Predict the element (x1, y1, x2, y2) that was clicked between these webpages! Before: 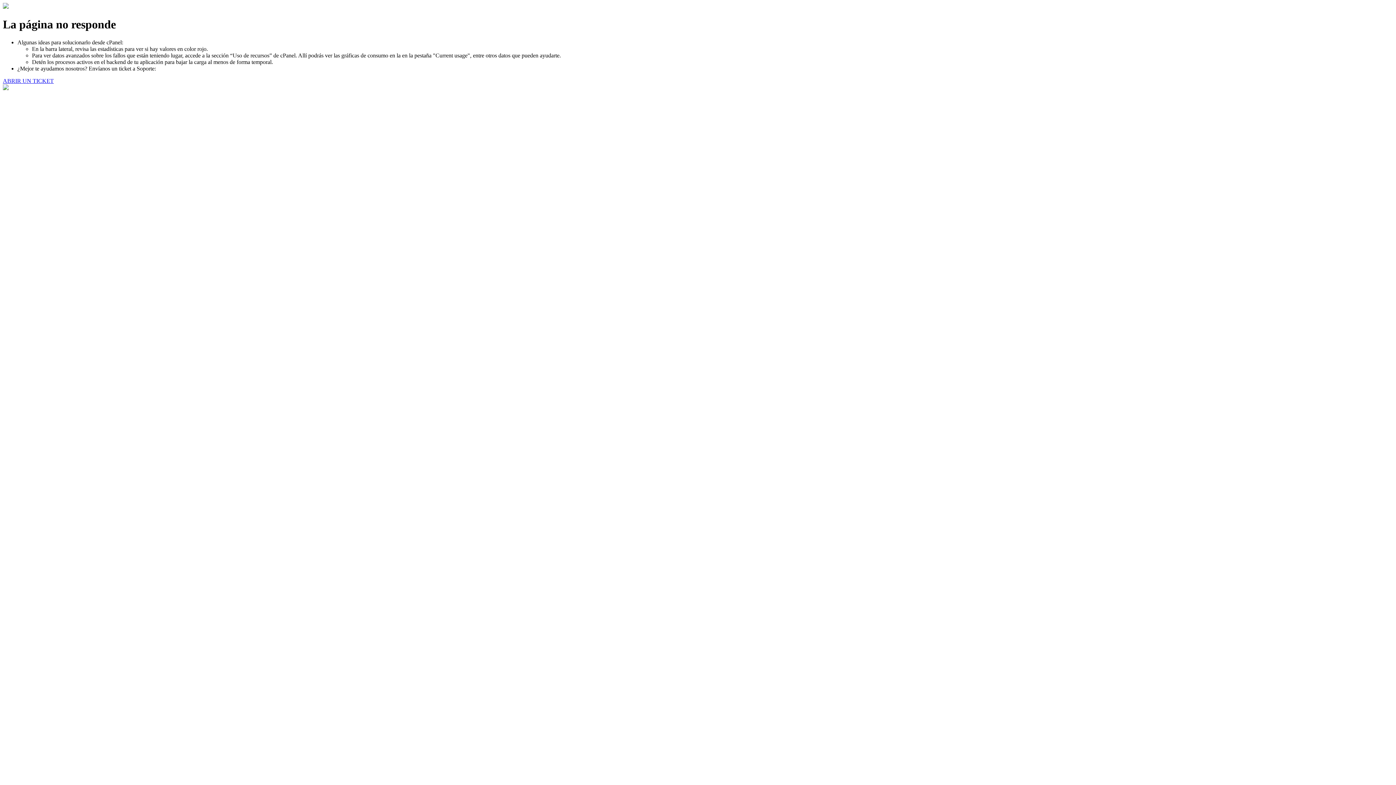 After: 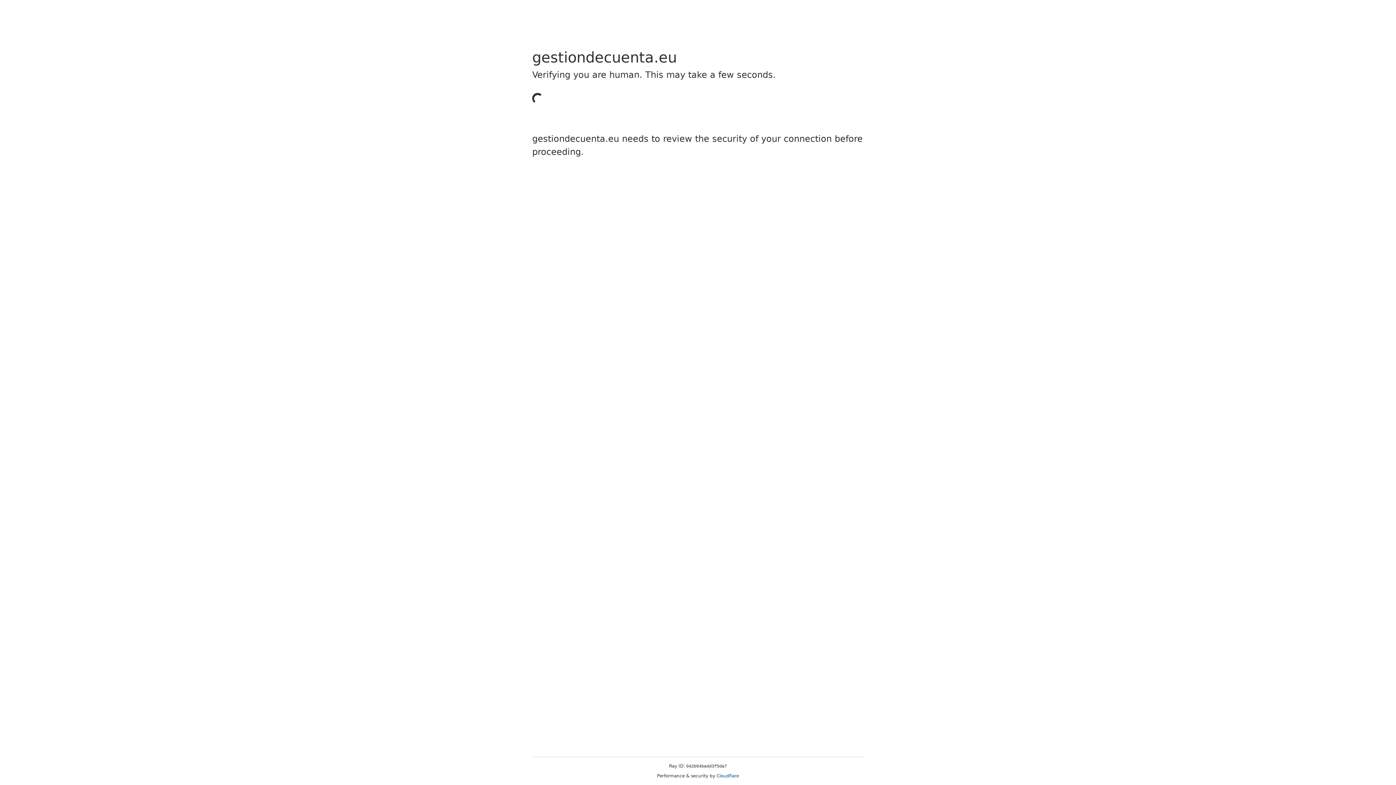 Action: label: ABRIR UN TICKET bbox: (2, 77, 53, 83)